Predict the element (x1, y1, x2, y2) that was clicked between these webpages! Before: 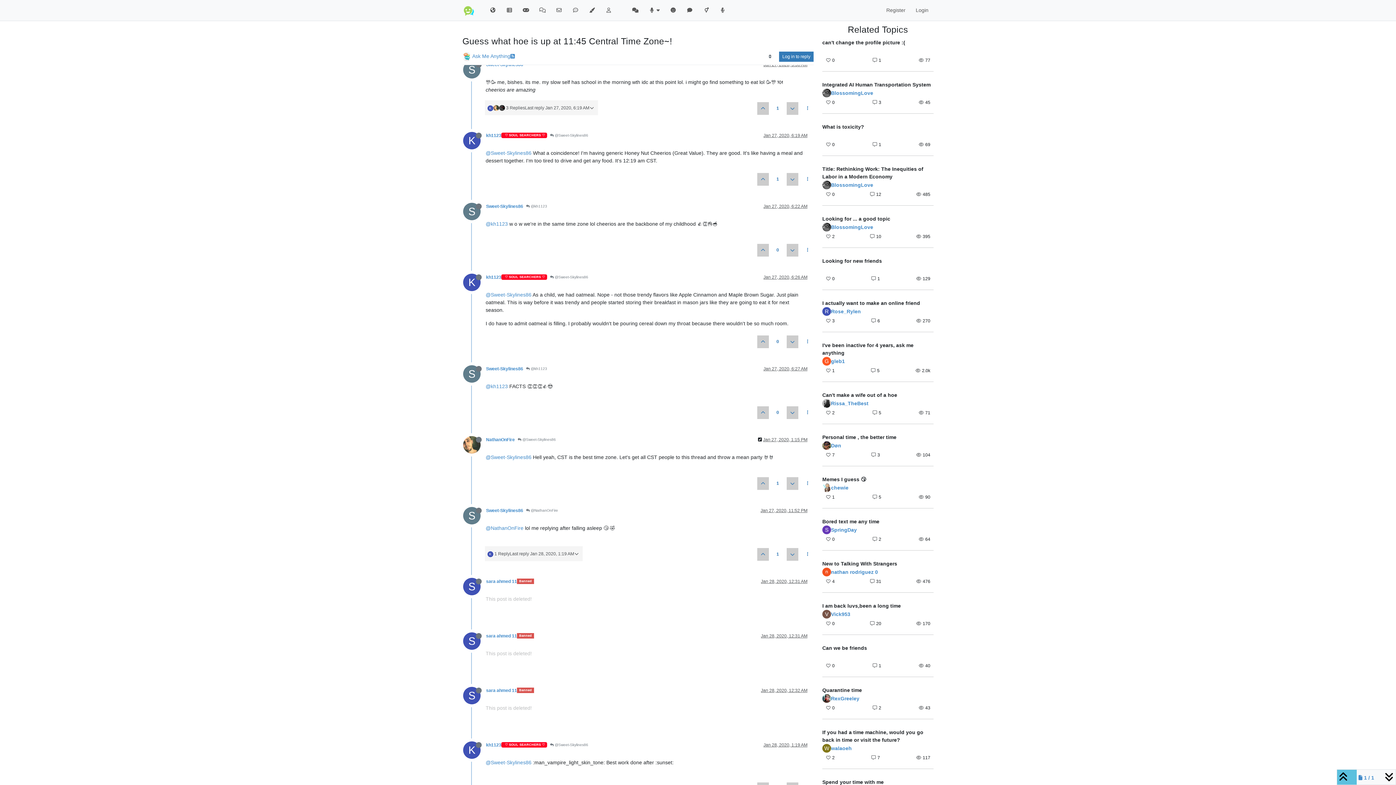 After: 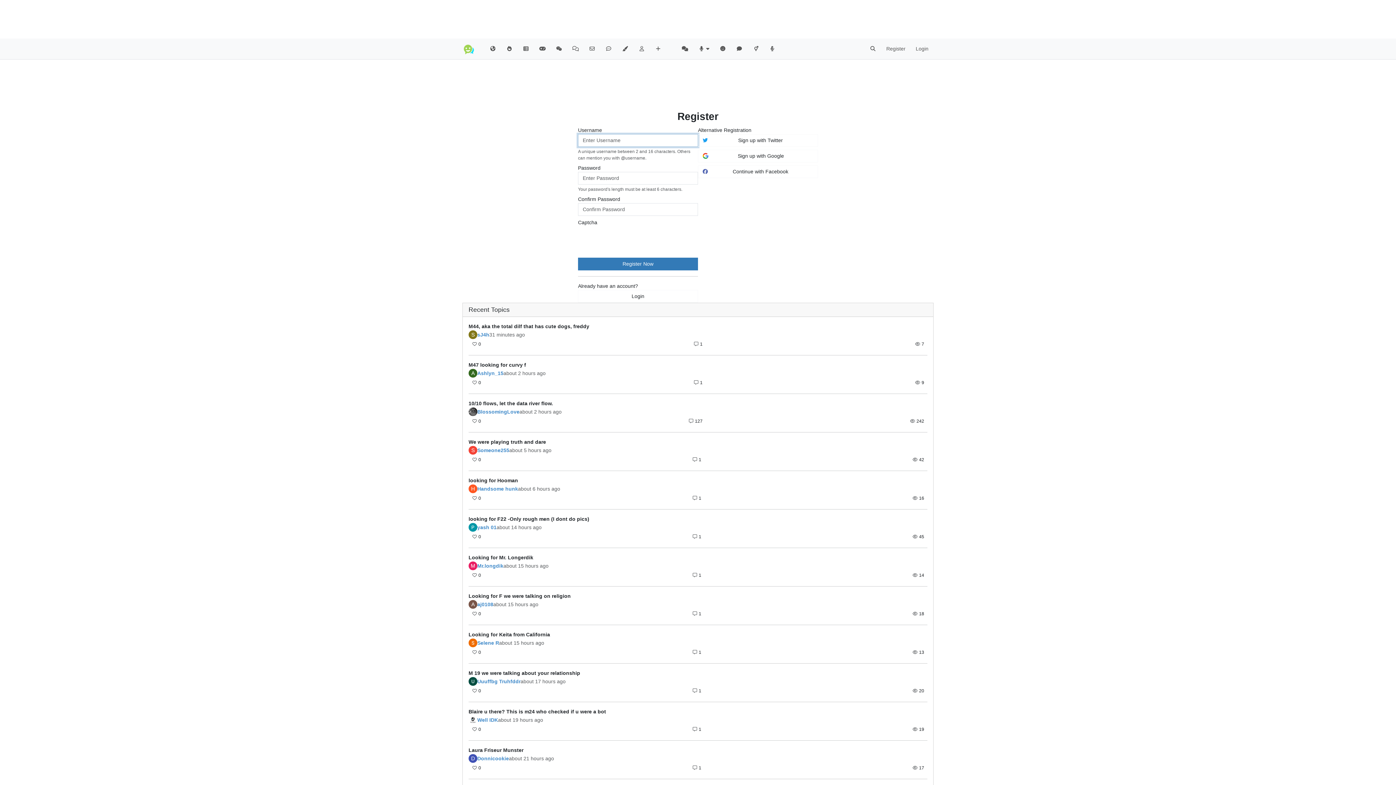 Action: label: Register bbox: (881, 3, 910, 17)